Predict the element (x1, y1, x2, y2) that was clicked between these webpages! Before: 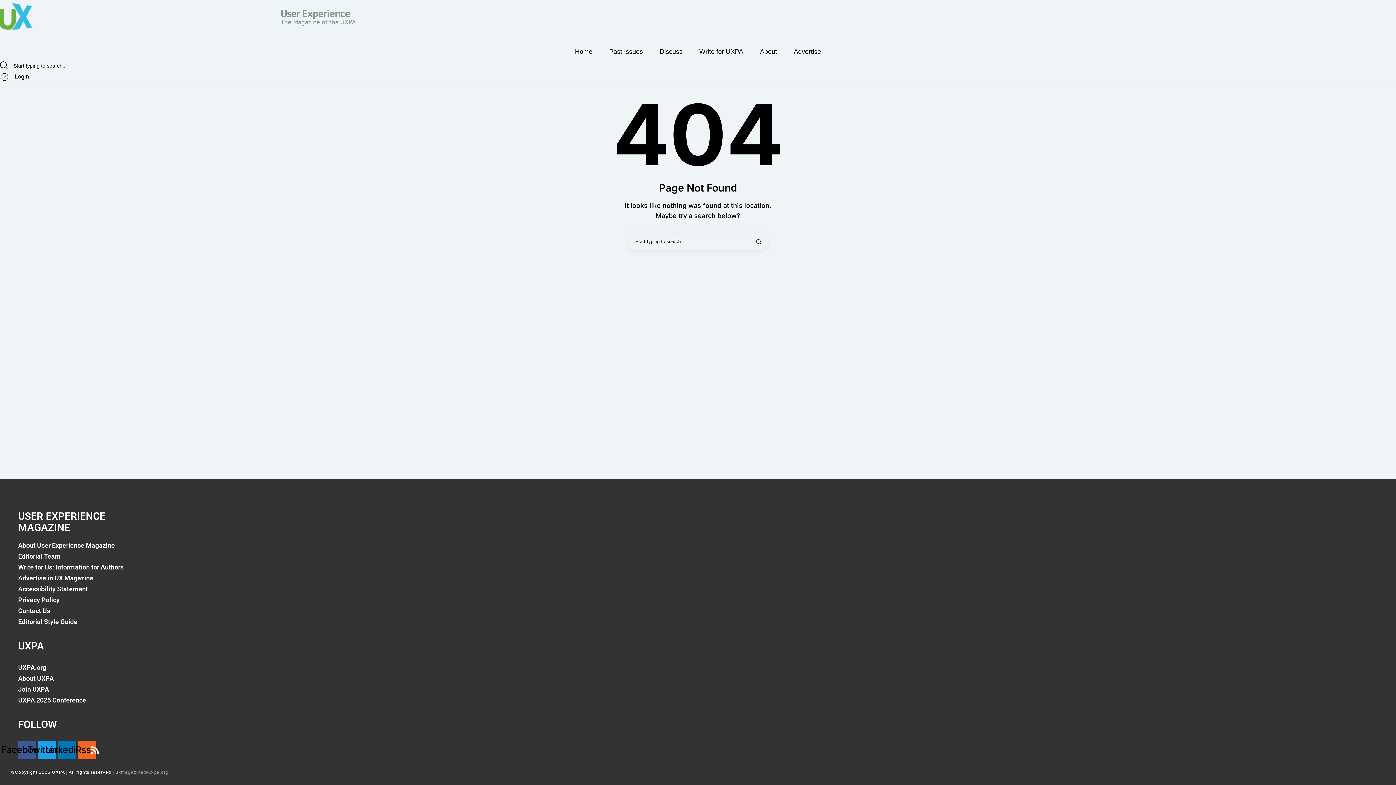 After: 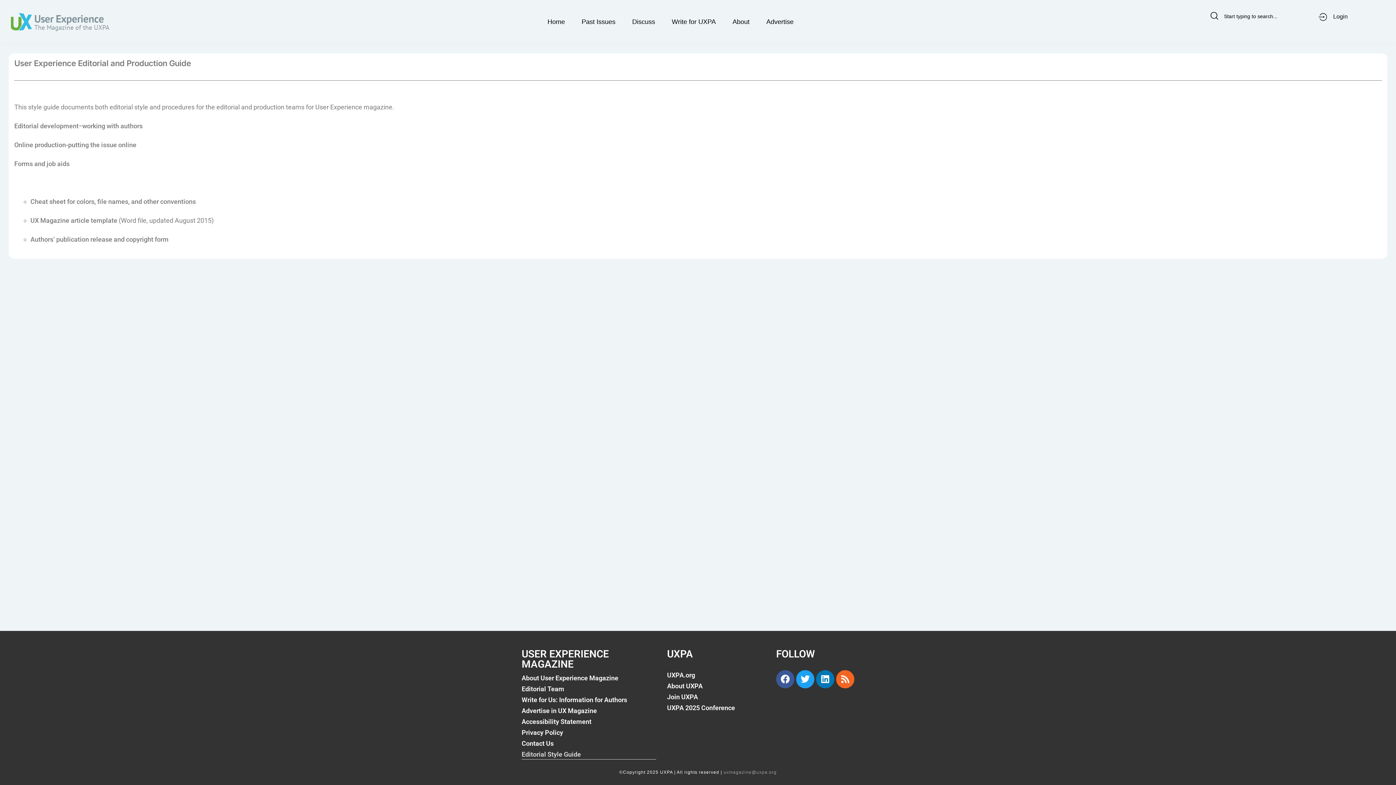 Action: bbox: (18, 617, 152, 627) label: Editorial Style Guide